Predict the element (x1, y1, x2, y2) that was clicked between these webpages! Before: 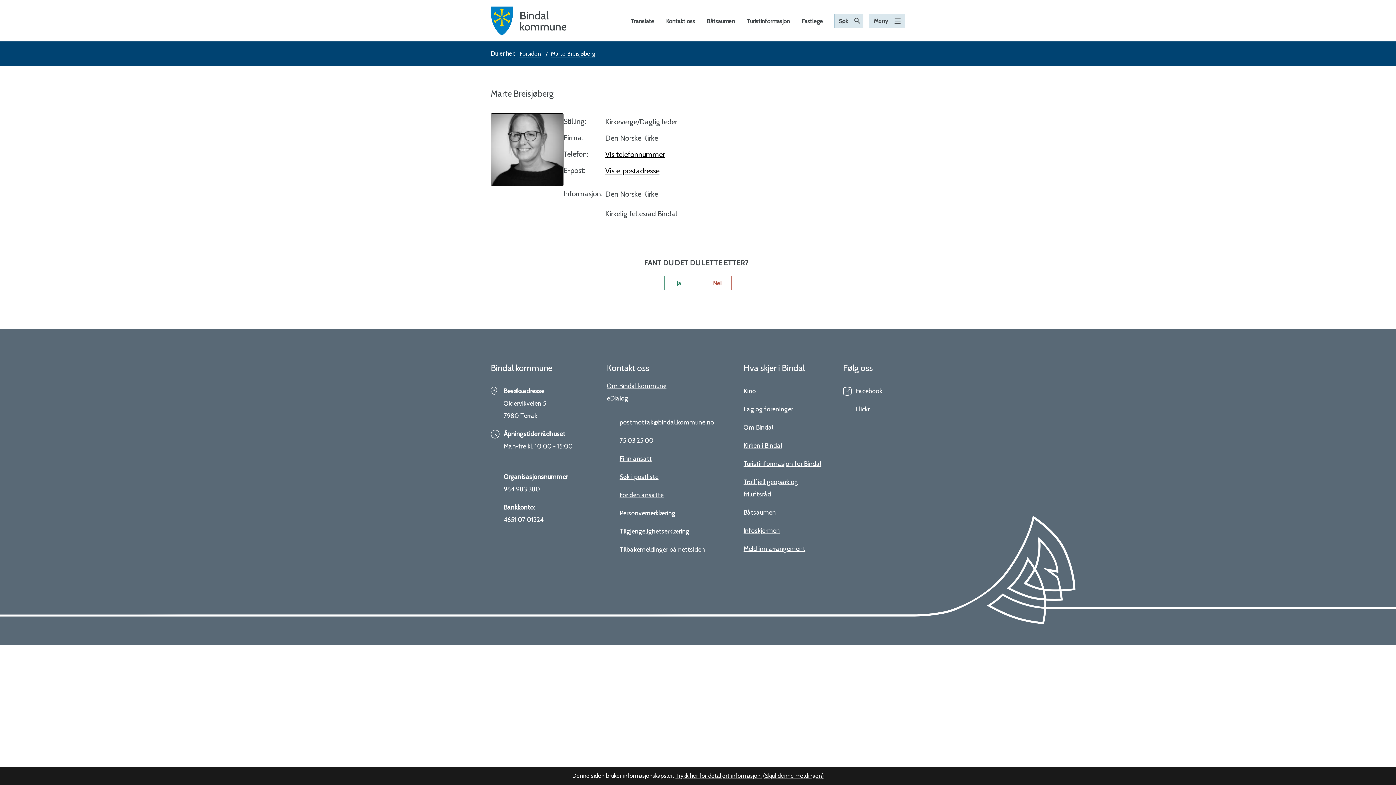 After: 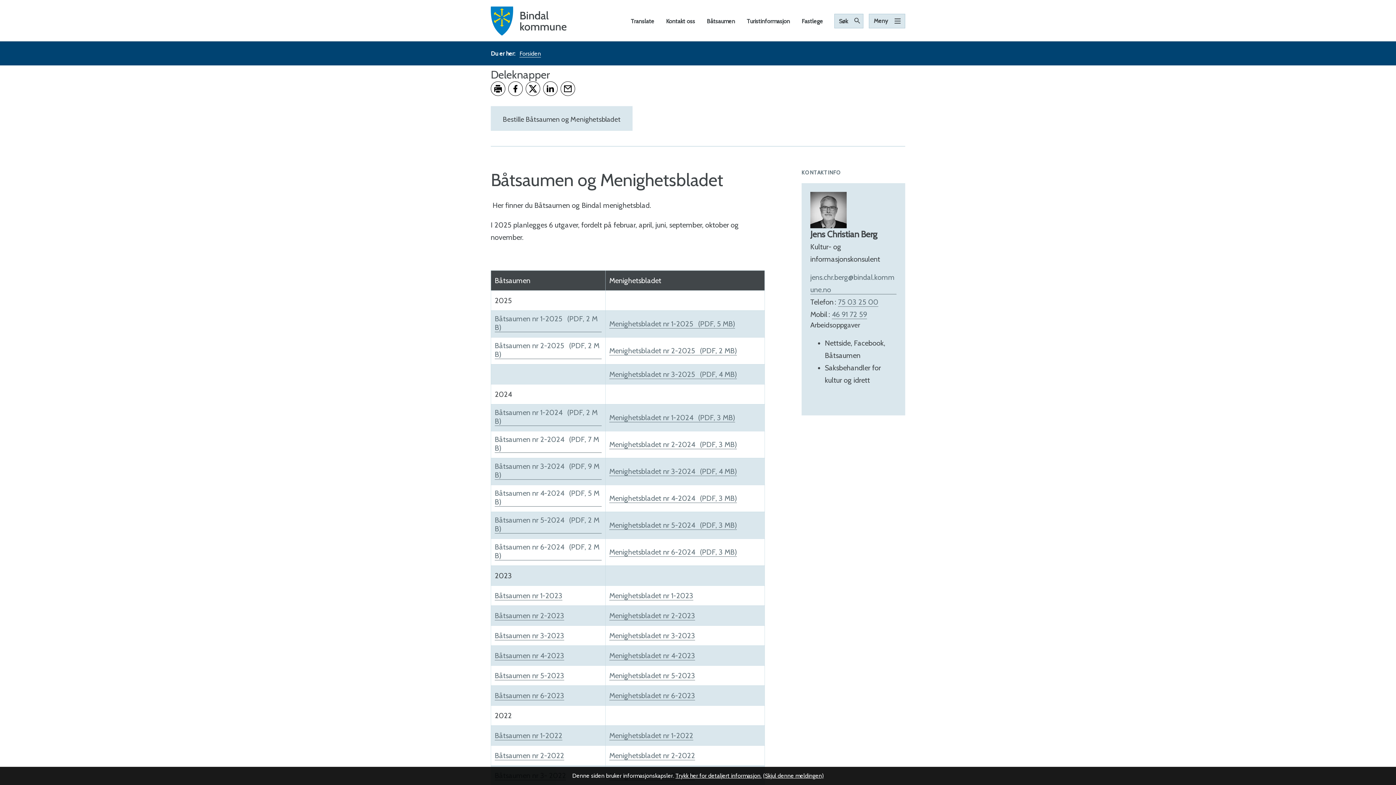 Action: bbox: (706, 17, 735, 24) label: Båtsaumen